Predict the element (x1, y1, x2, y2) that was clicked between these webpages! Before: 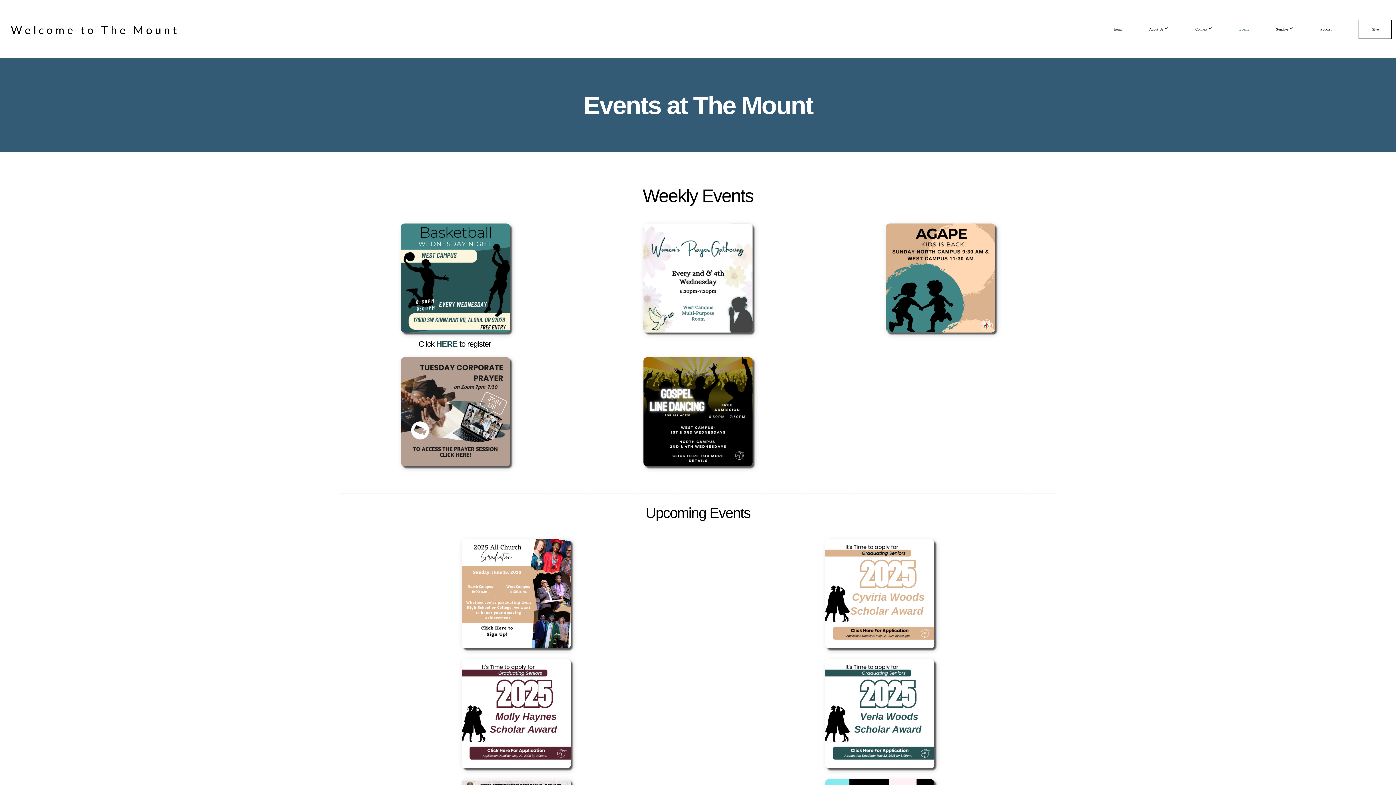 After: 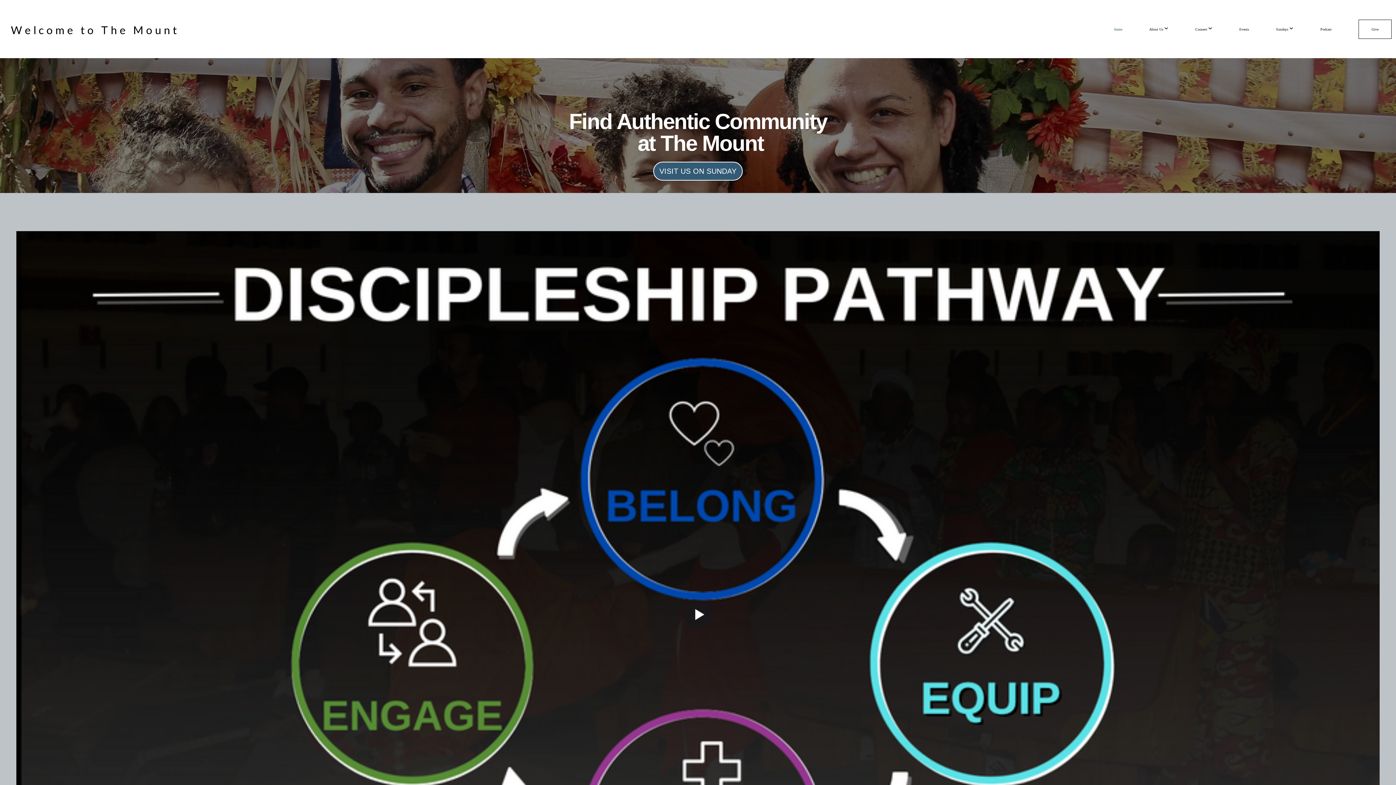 Action: label: Welcome to The Mount bbox: (10, 23, 179, 36)